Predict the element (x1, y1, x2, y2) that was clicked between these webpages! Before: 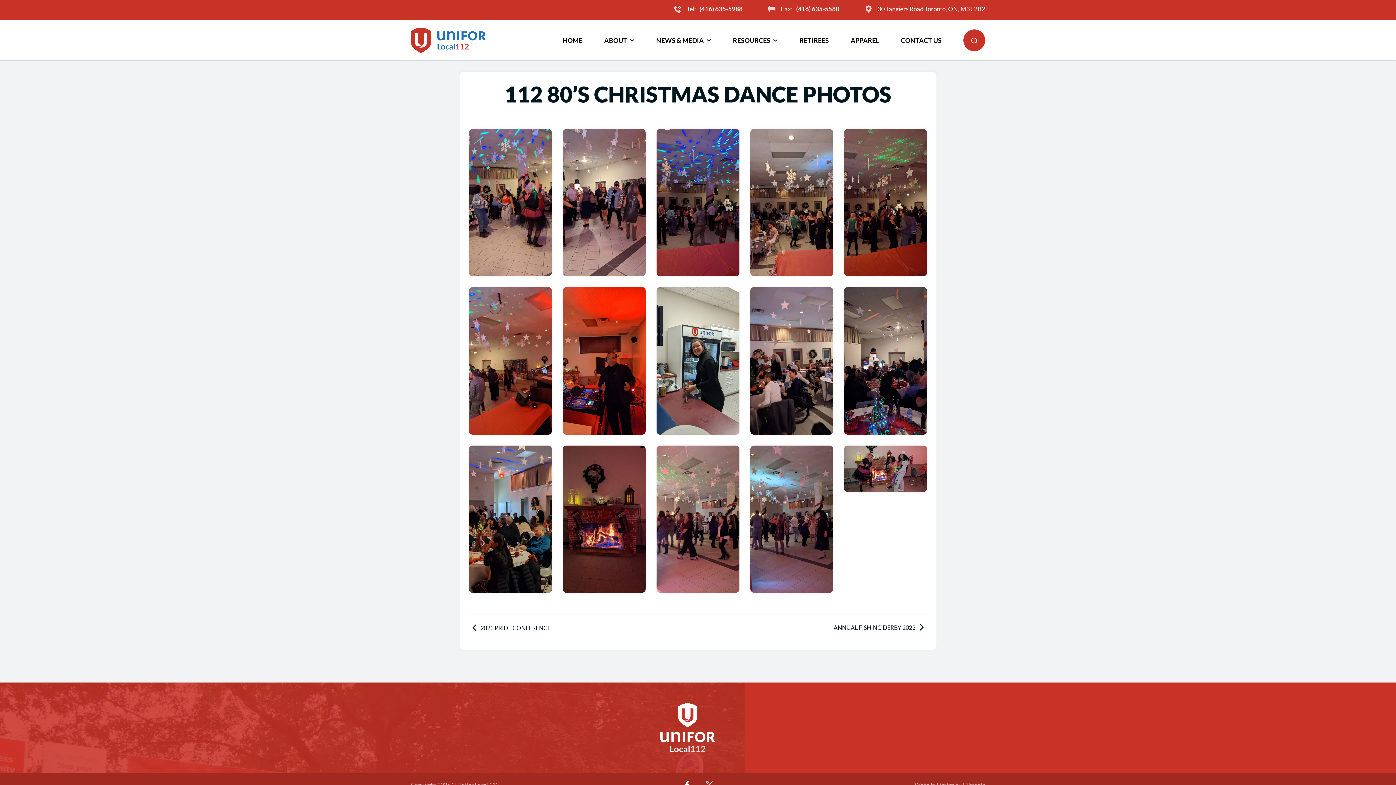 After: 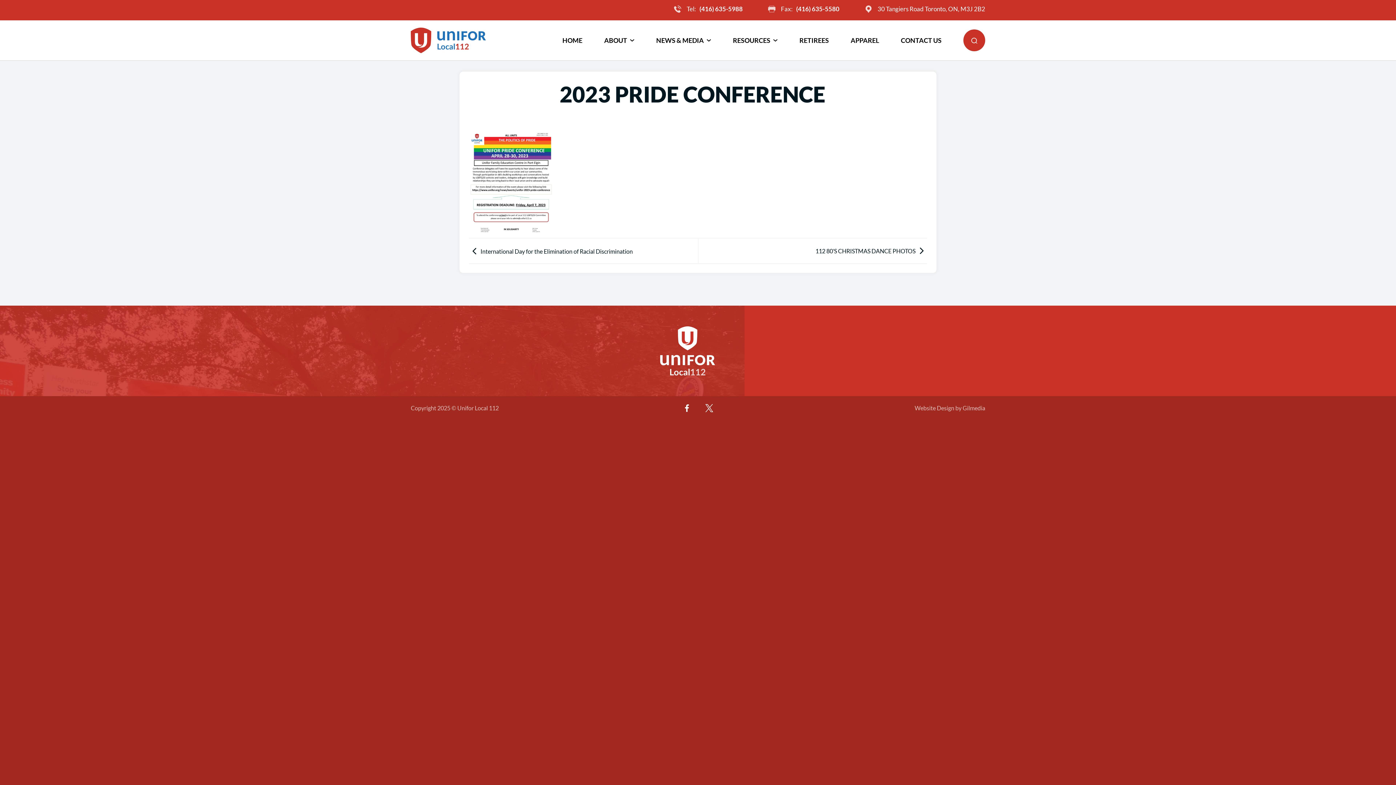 Action: label: 2023 PRIDE CONFERENCE bbox: (469, 621, 550, 635)